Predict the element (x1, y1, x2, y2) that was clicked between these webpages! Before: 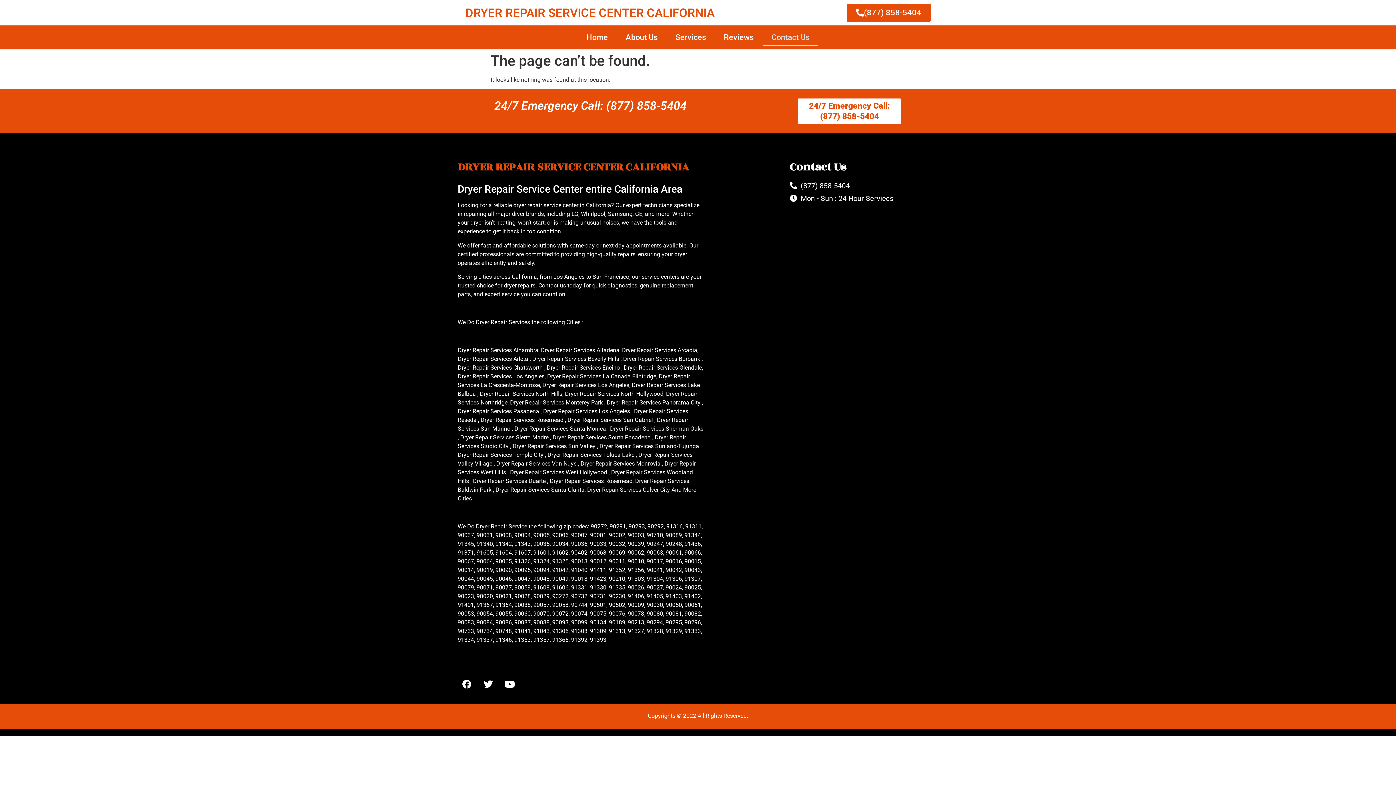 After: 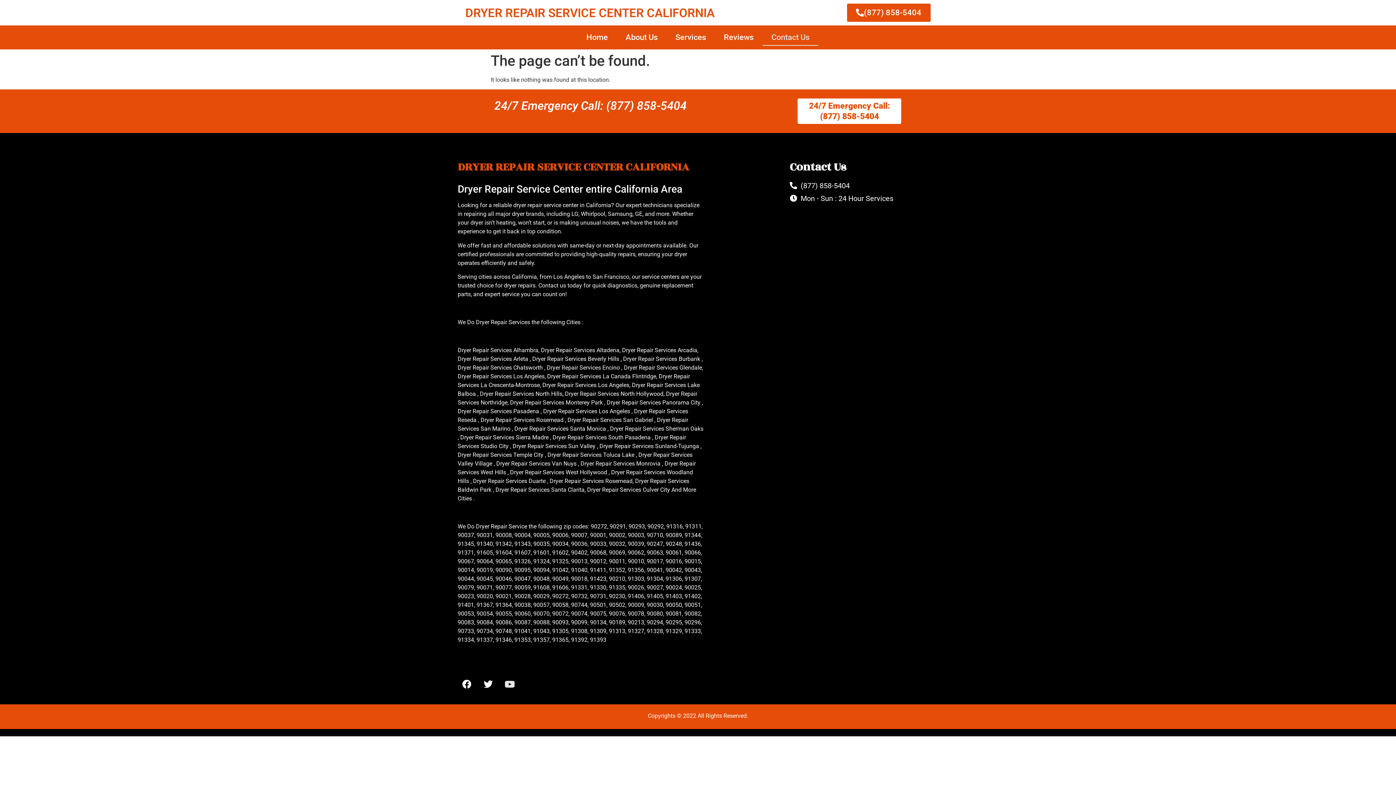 Action: label: Youtube bbox: (500, 675, 518, 693)